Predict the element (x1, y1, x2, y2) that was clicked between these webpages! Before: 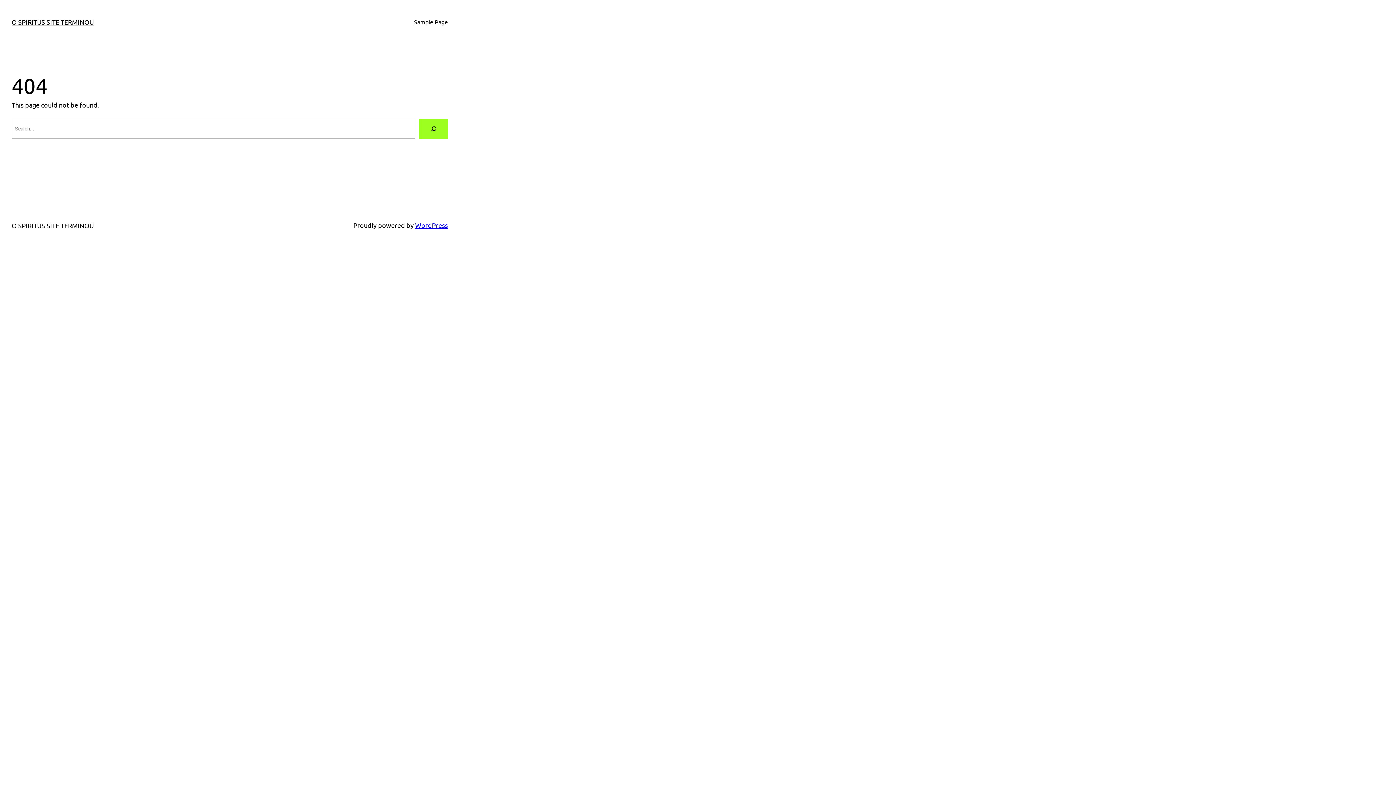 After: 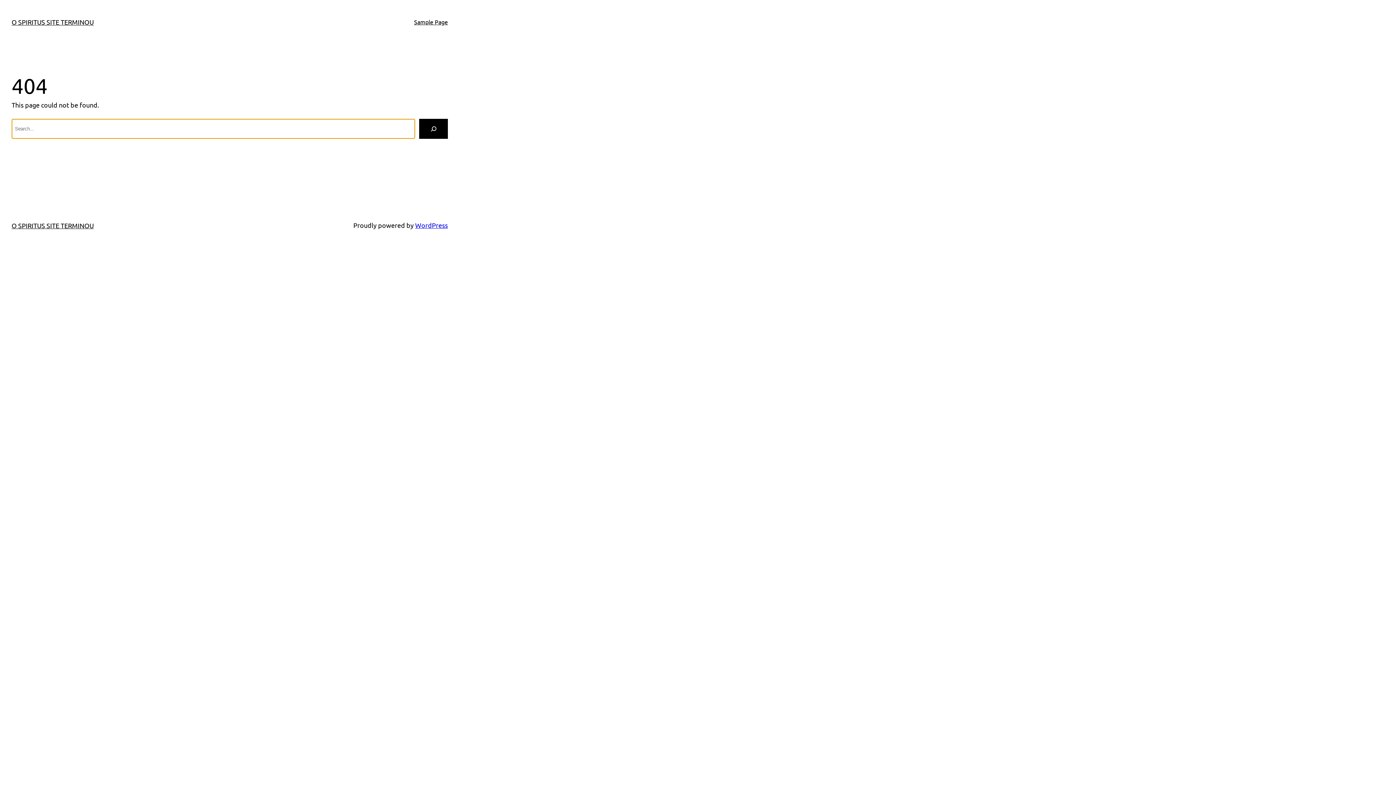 Action: label: Search bbox: (419, 118, 448, 138)